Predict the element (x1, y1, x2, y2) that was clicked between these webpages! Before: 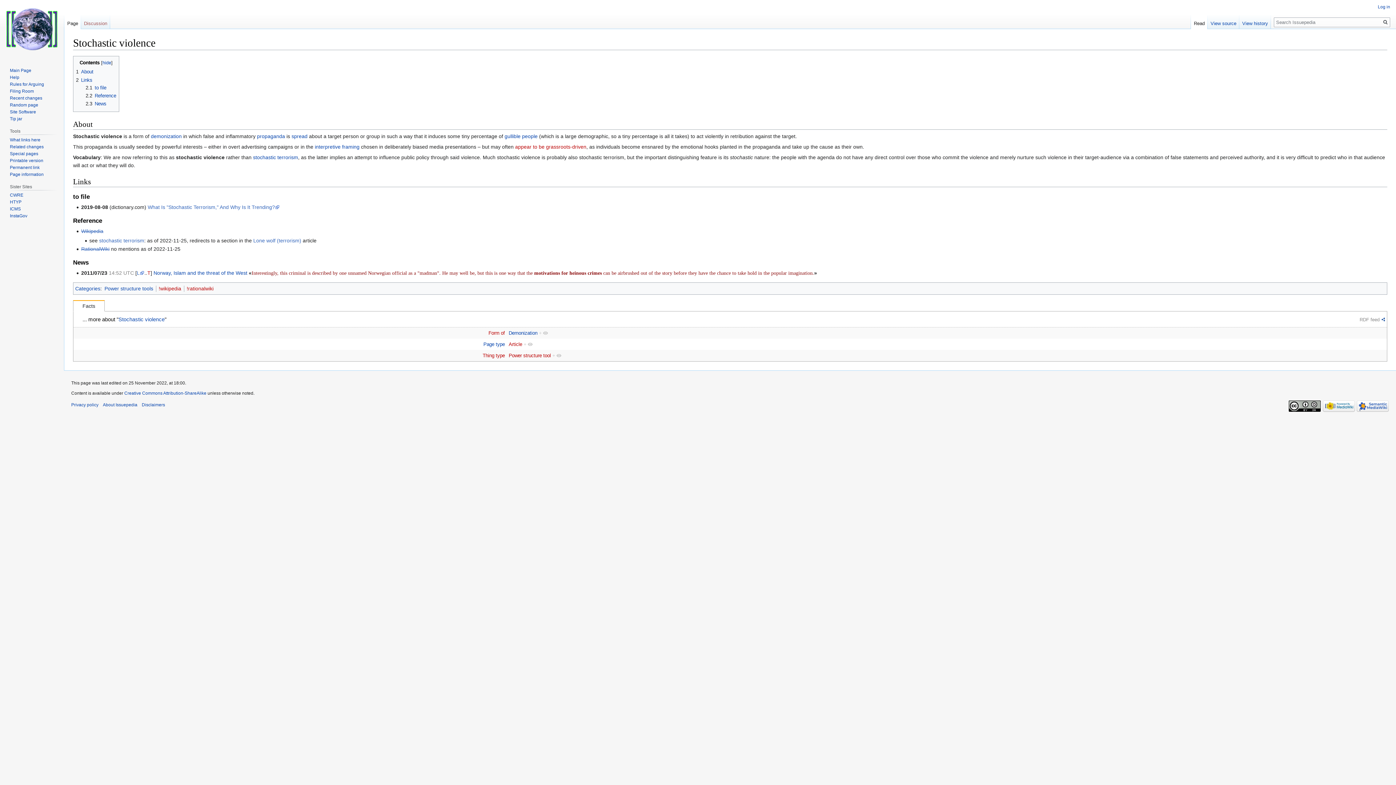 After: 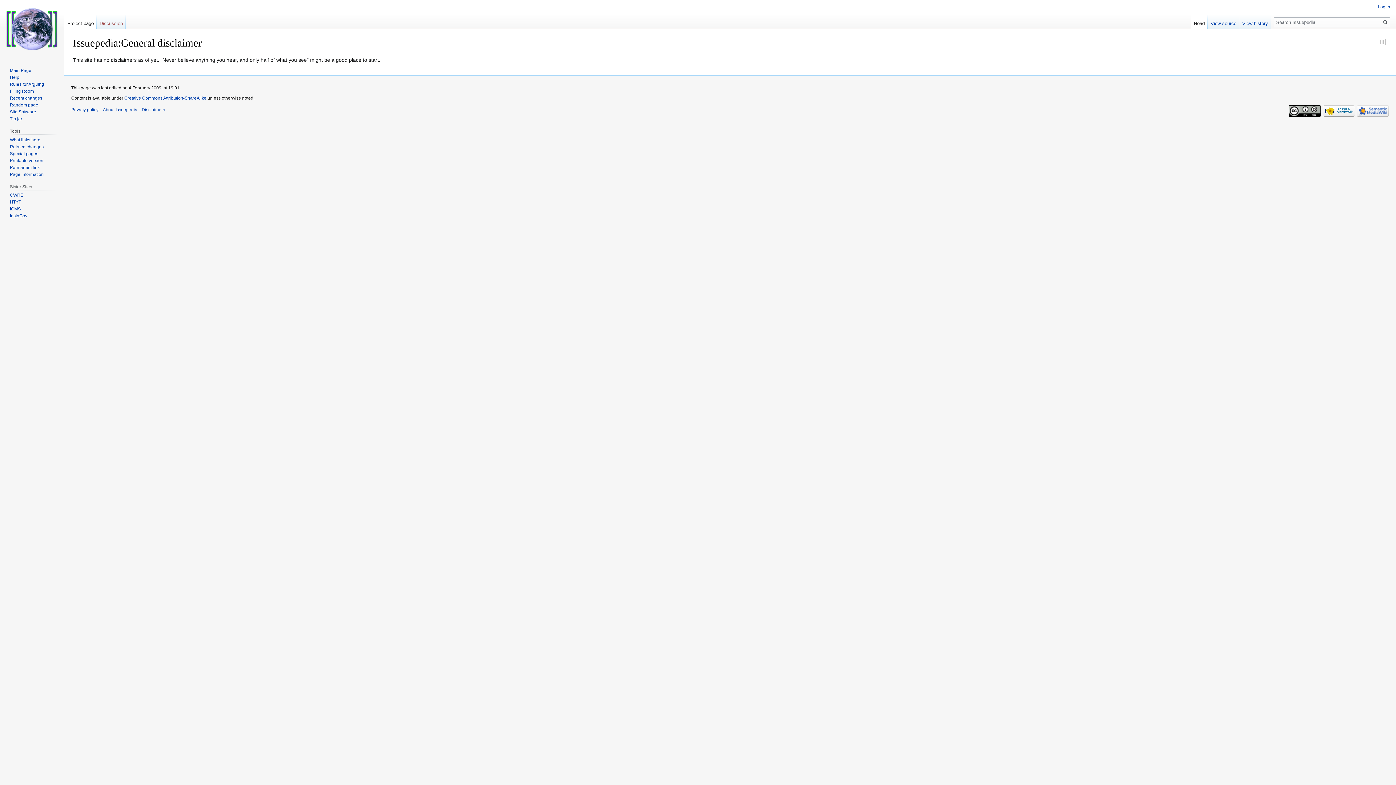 Action: bbox: (141, 402, 165, 407) label: Disclaimers